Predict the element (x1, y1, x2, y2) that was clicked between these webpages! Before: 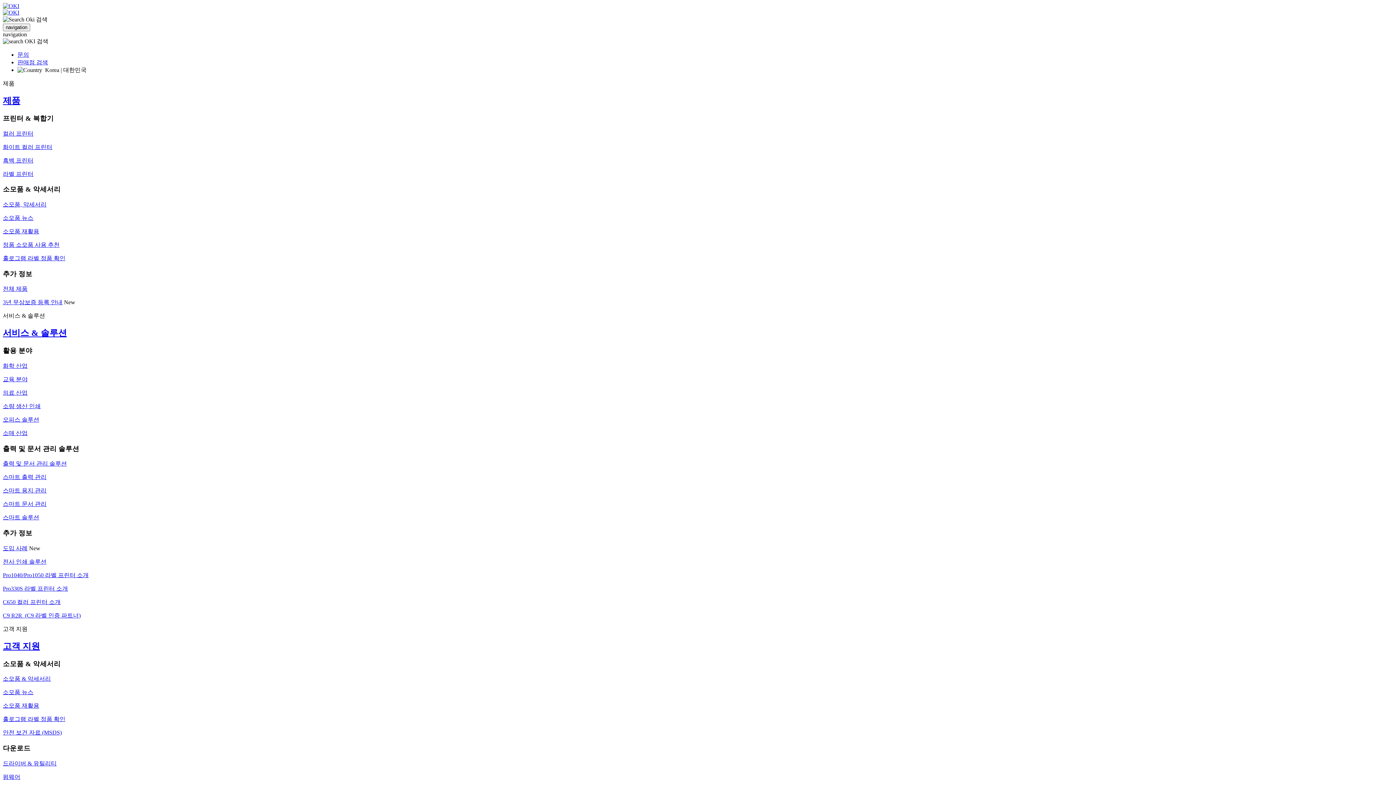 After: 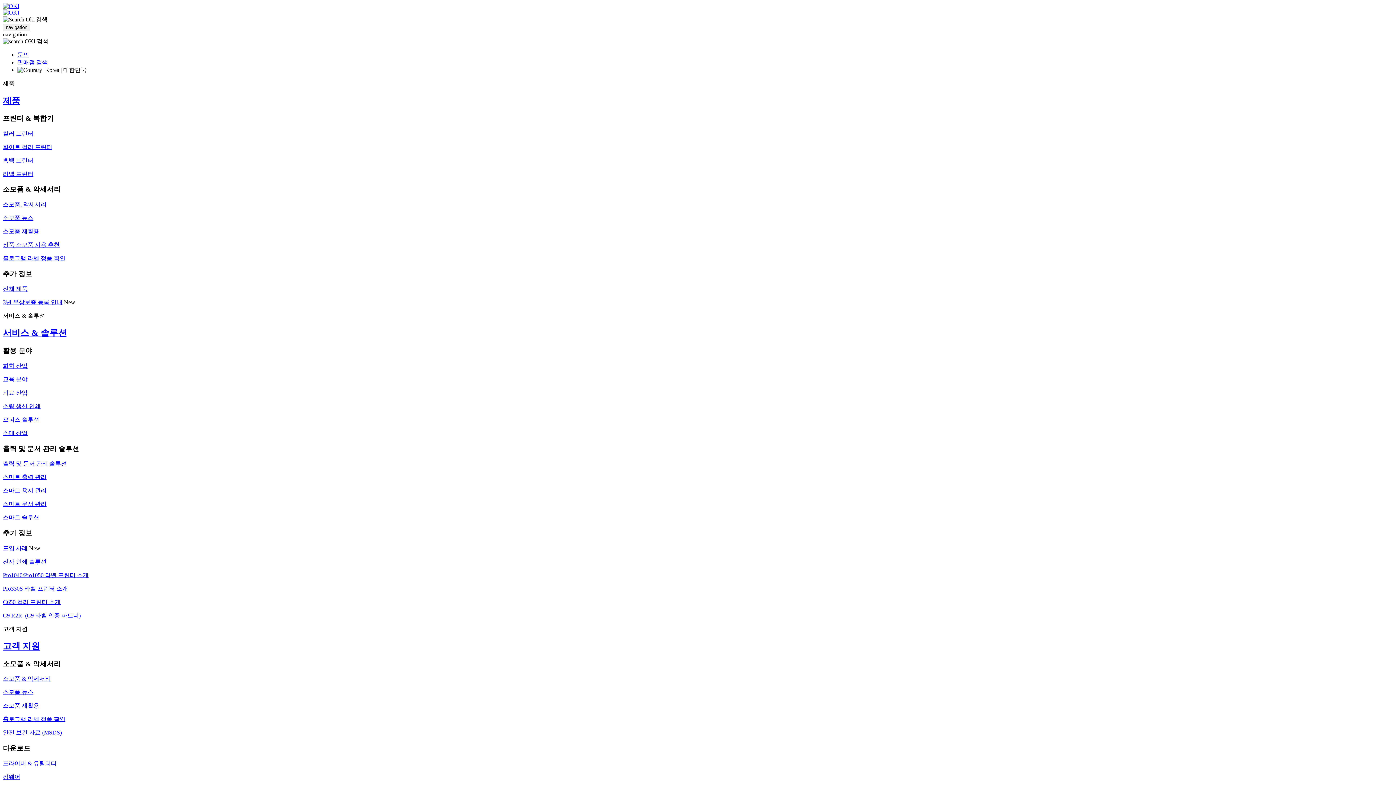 Action: label: 안전 보건 자료 (MSDS) bbox: (2, 729, 61, 736)